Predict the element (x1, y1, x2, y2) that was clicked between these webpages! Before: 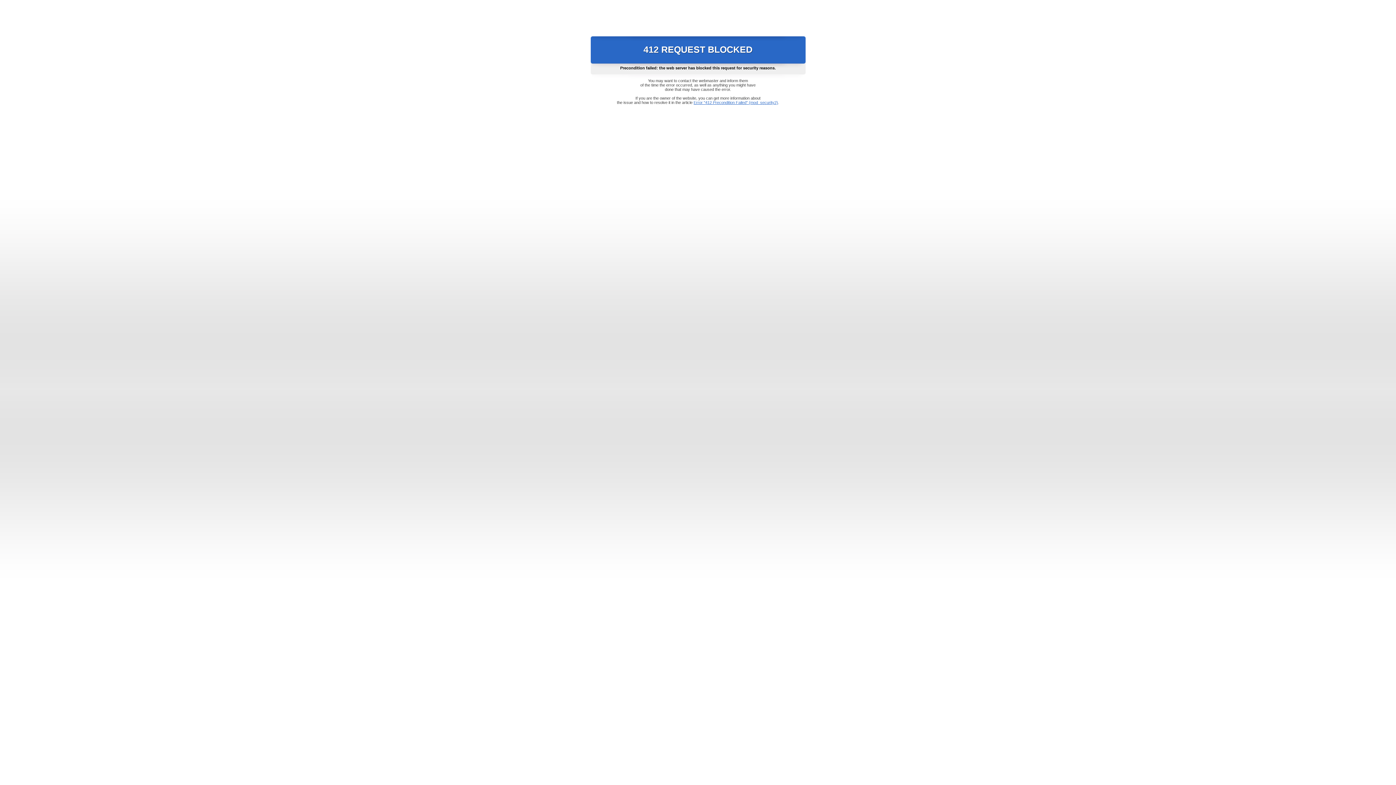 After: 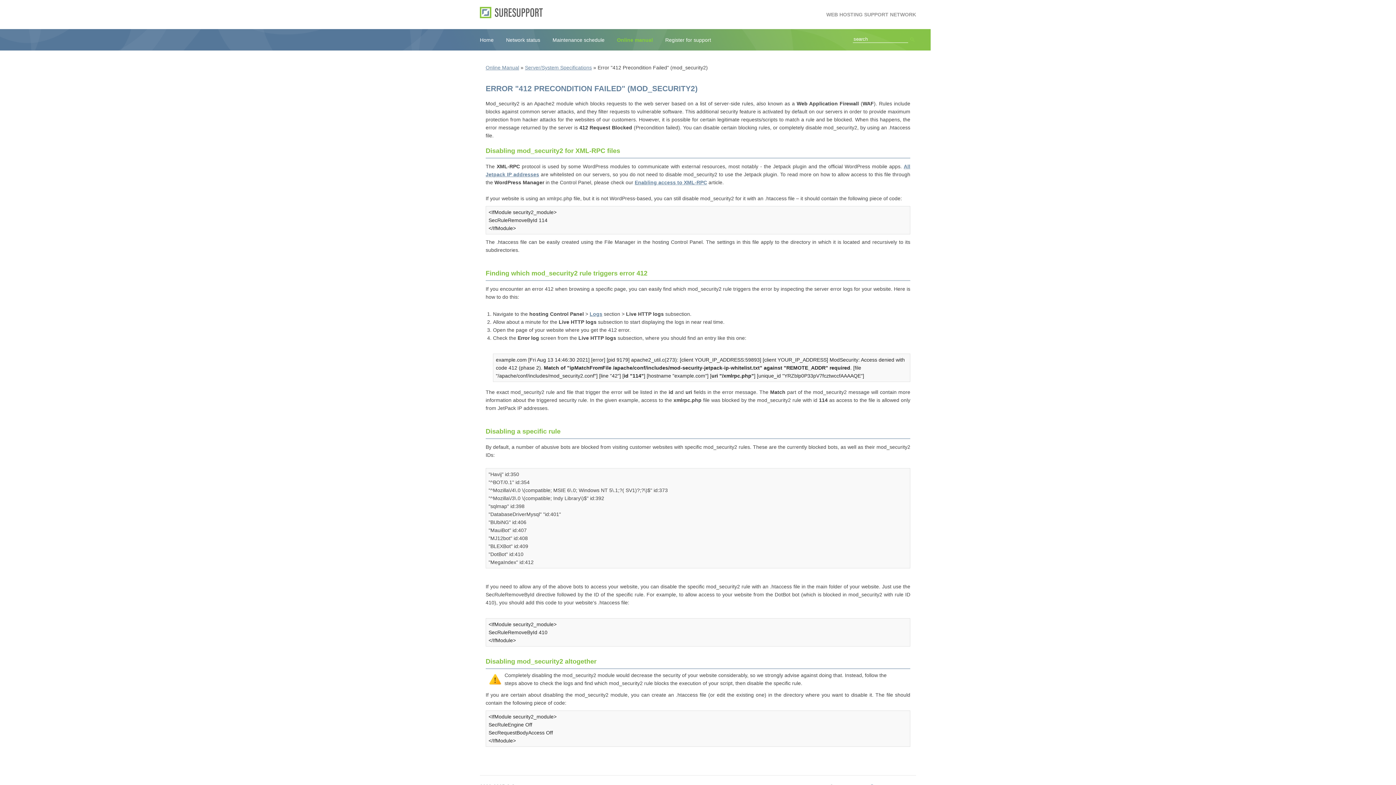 Action: bbox: (693, 100, 778, 104) label: Error "412 Precondition Failed" (mod_security2)